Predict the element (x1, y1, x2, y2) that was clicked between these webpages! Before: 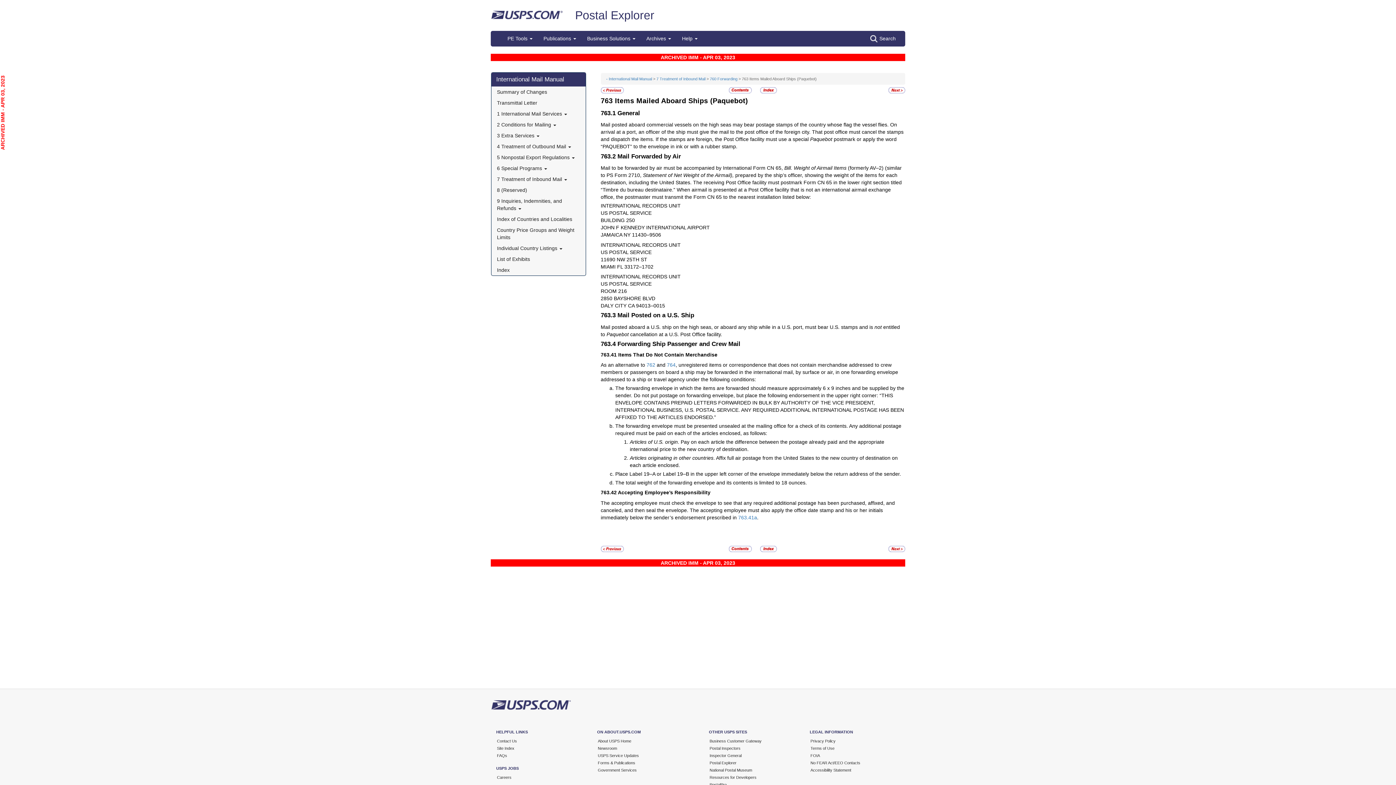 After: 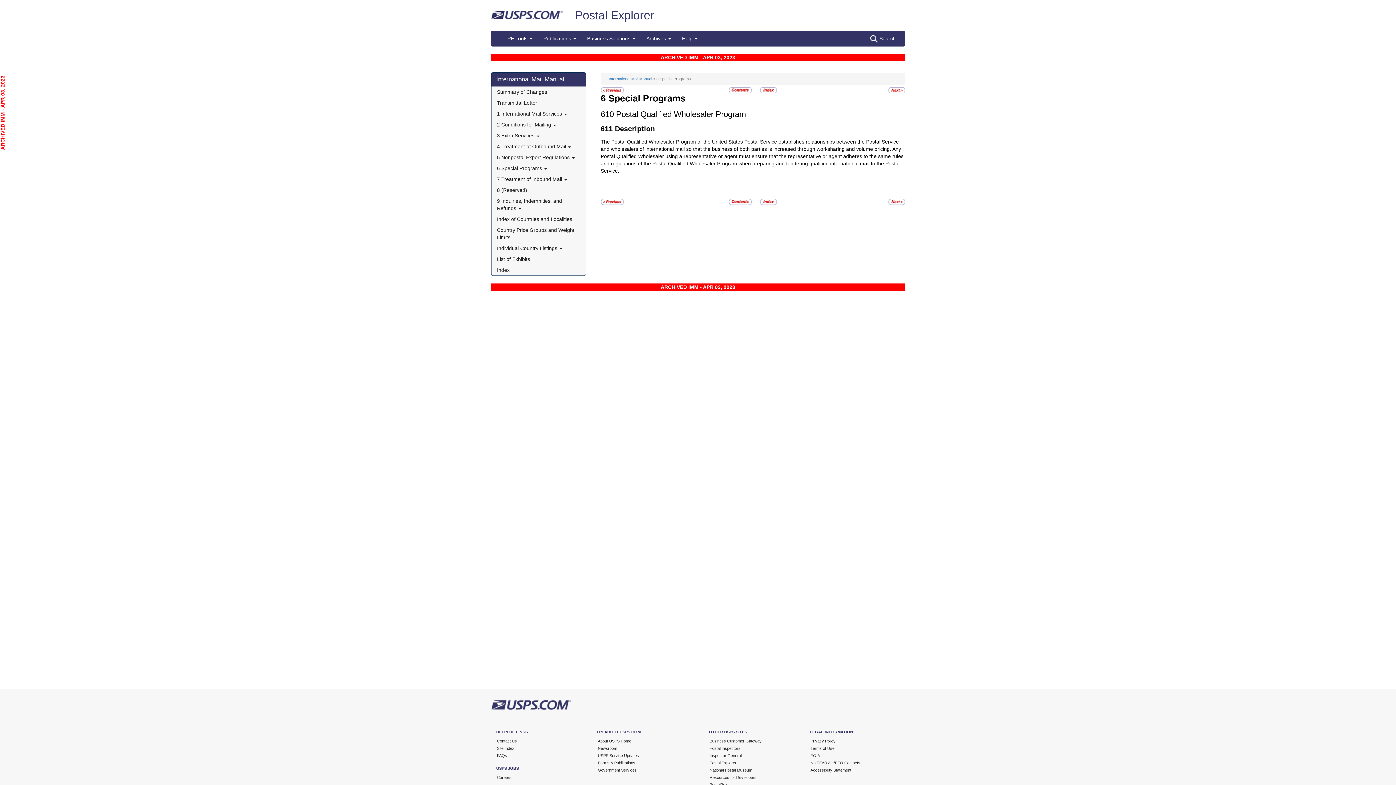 Action: label: 6 Special Programs  bbox: (491, 163, 585, 173)